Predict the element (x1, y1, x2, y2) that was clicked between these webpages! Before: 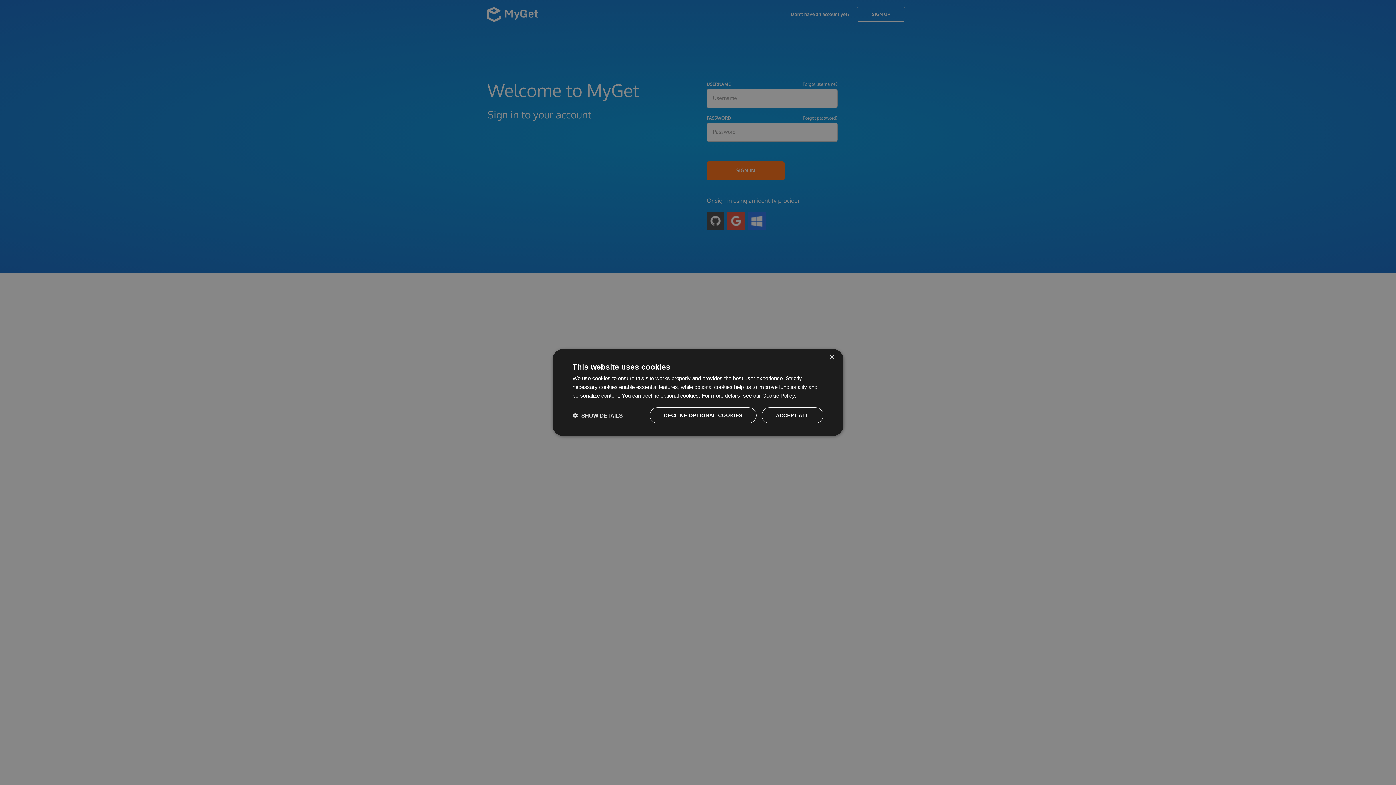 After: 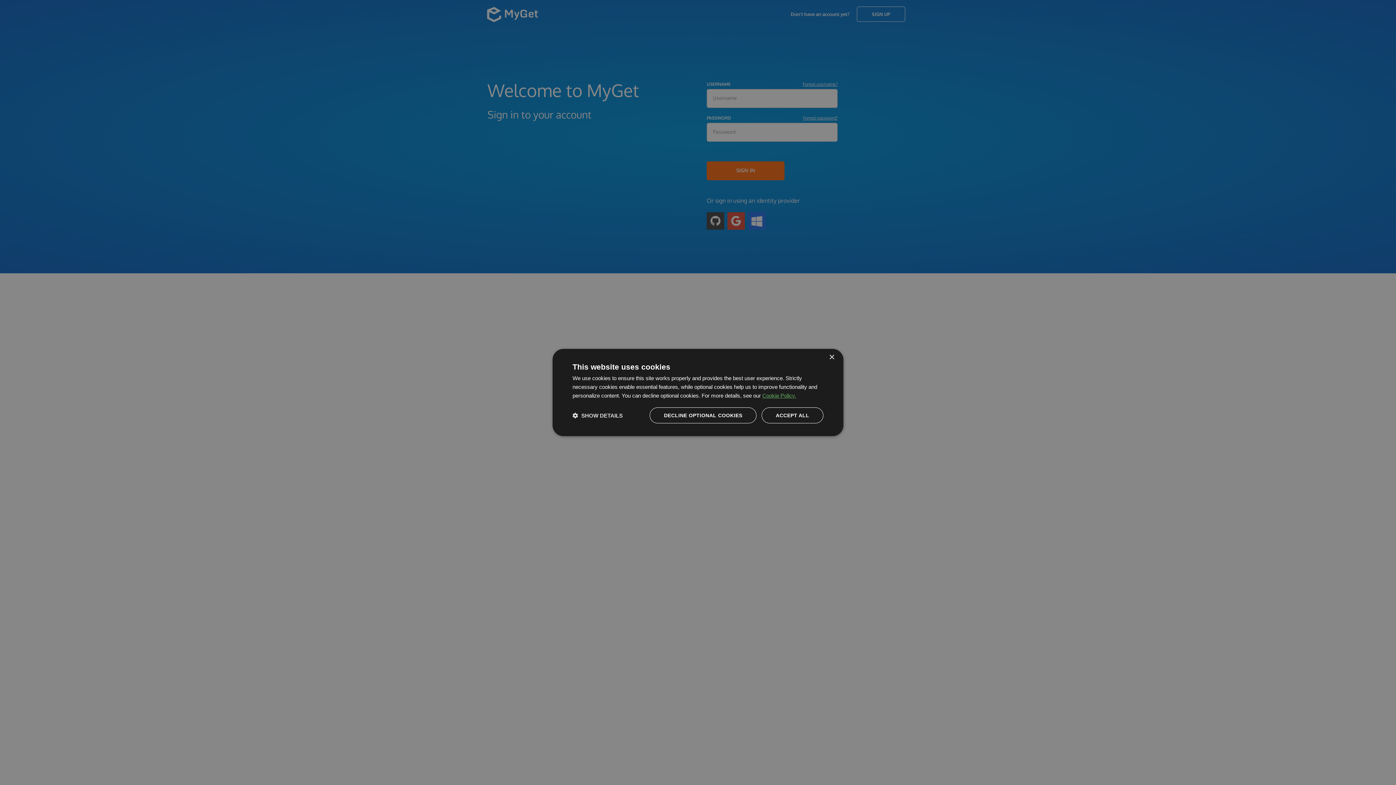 Action: bbox: (762, 392, 796, 398) label: Cookie Policy., opens a new window